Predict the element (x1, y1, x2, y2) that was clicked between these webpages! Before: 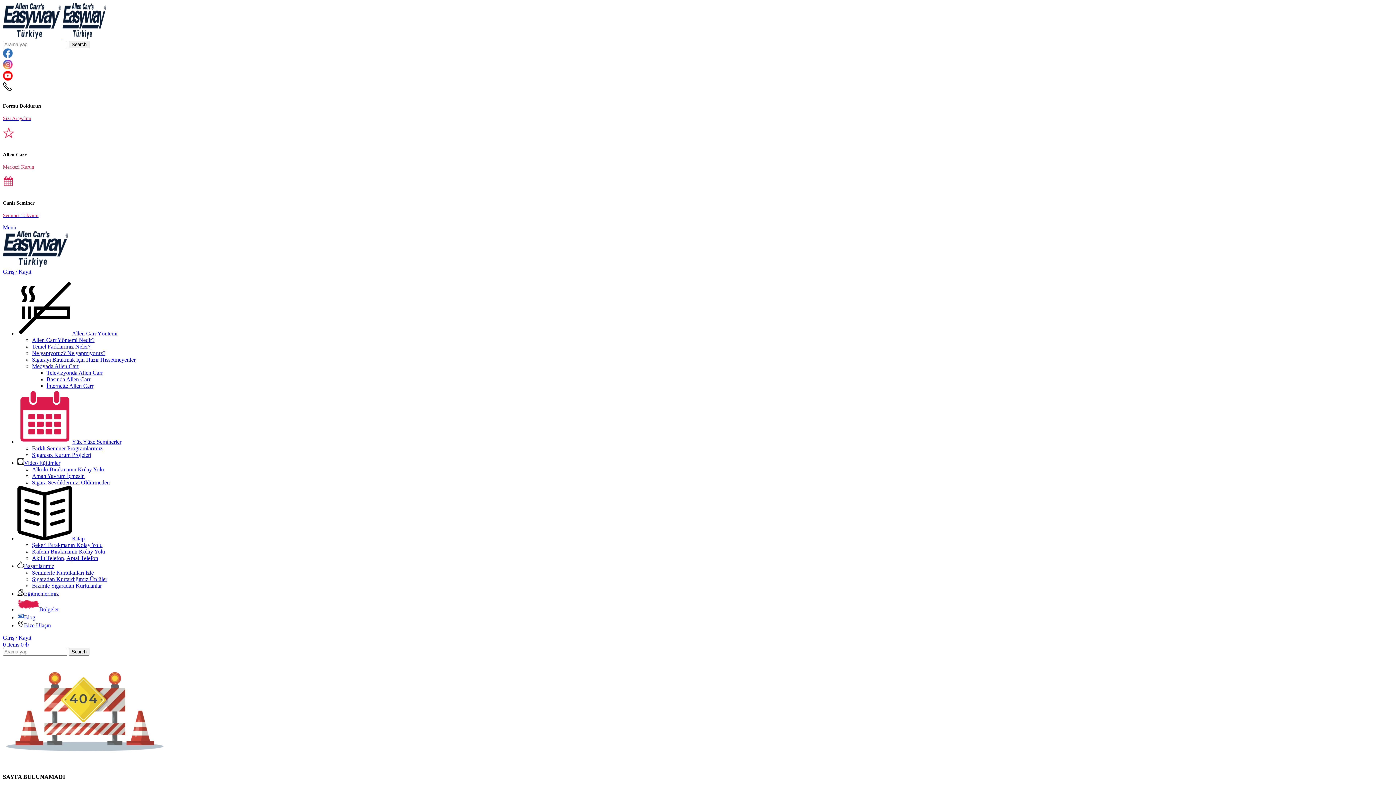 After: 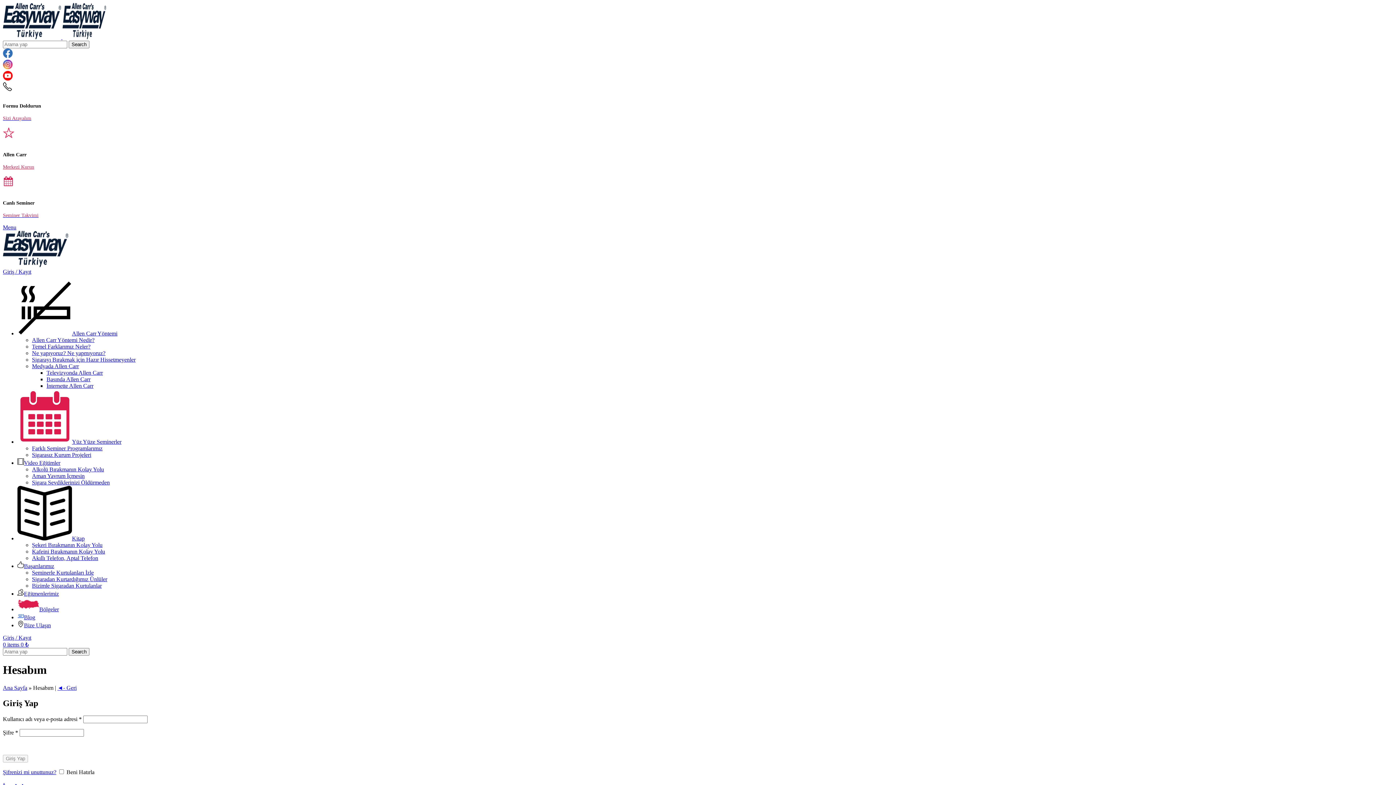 Action: label: Giriş / Kayıt bbox: (2, 268, 31, 274)